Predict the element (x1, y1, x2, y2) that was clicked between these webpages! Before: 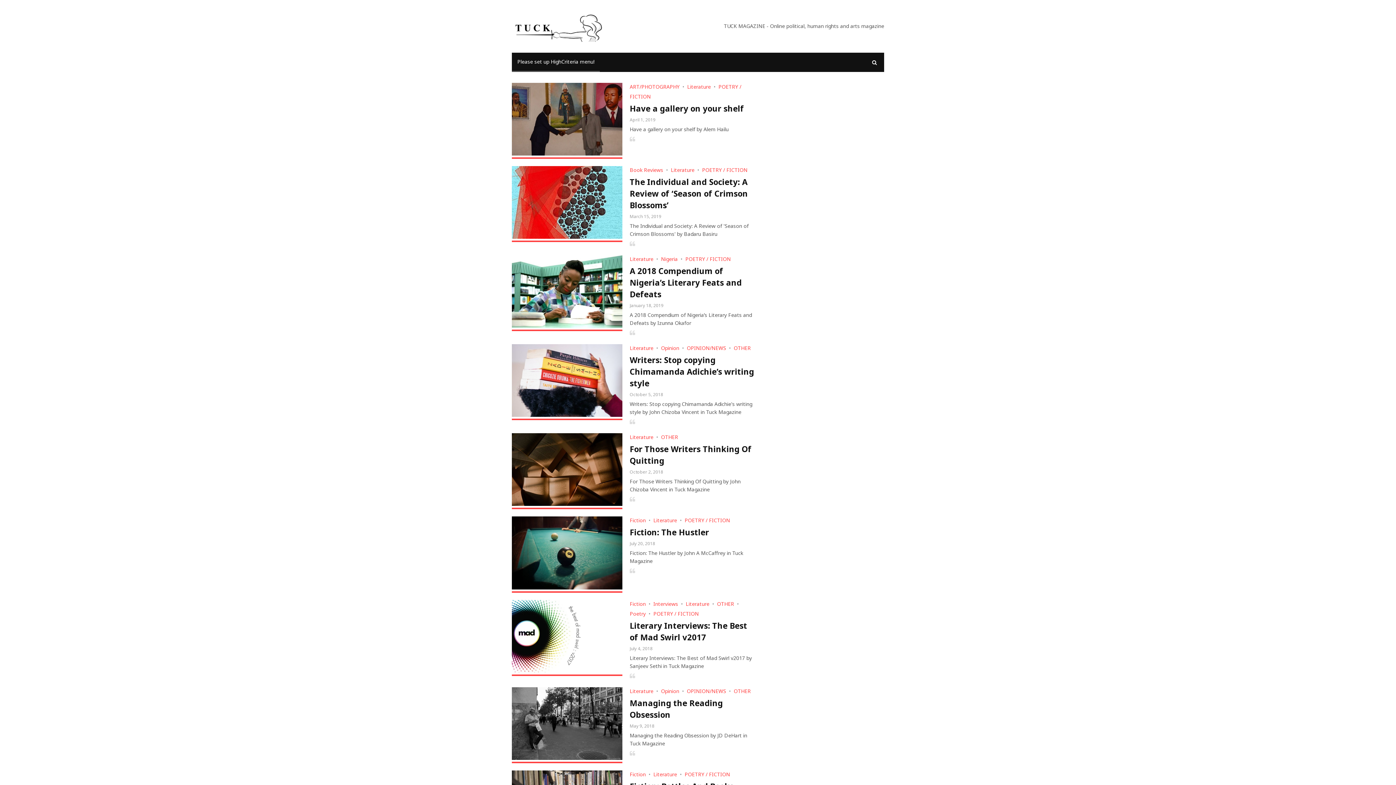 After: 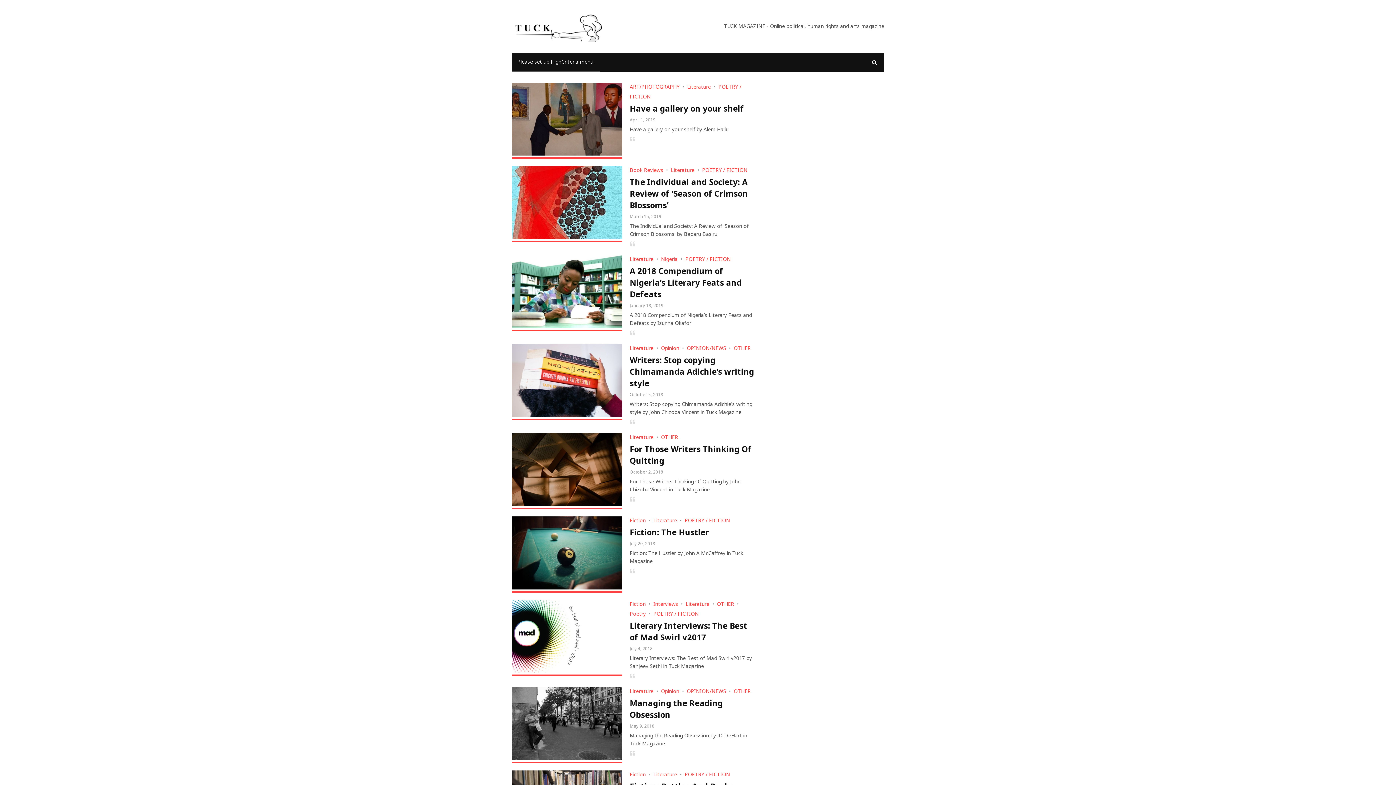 Action: bbox: (629, 344, 661, 351) label: Literature